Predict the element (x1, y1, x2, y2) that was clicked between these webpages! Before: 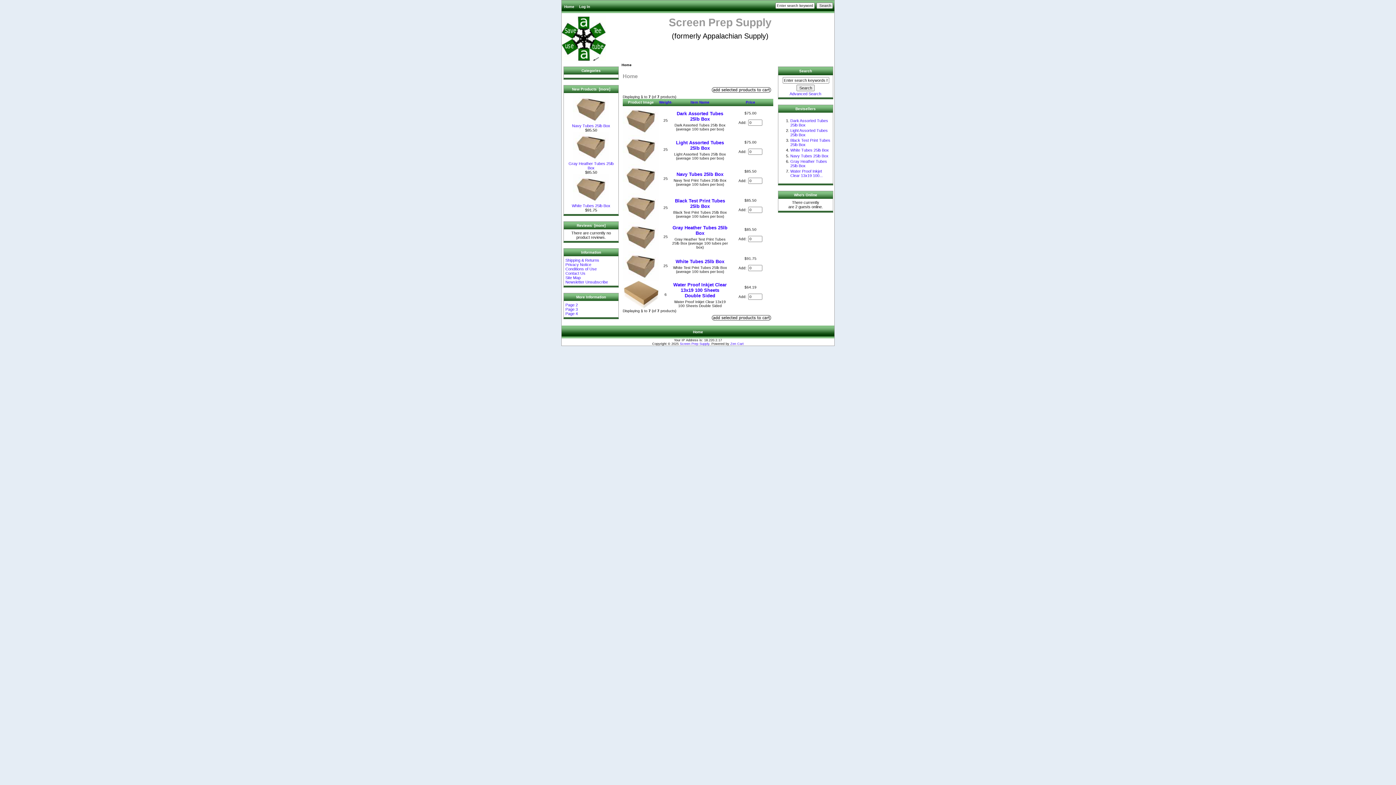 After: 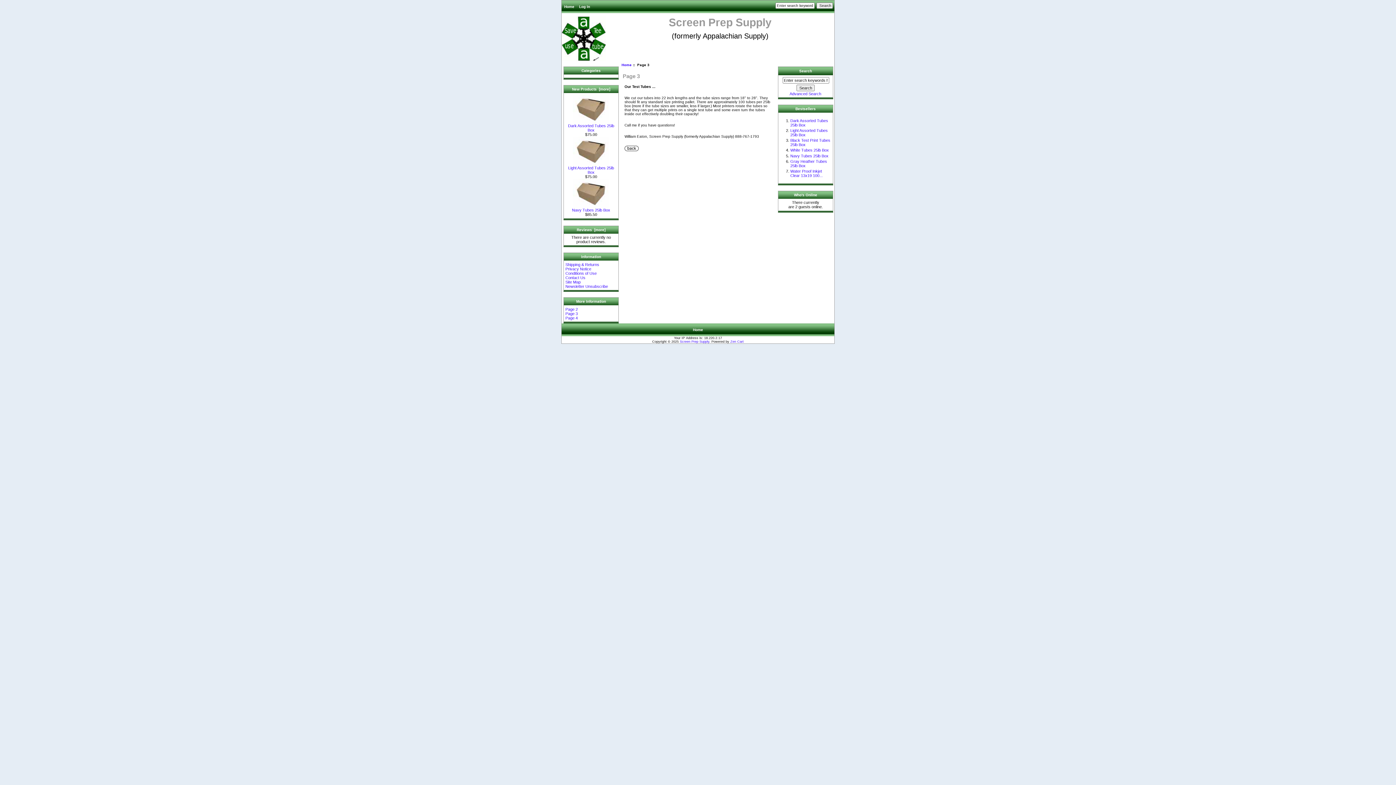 Action: bbox: (565, 307, 577, 311) label: Page 3